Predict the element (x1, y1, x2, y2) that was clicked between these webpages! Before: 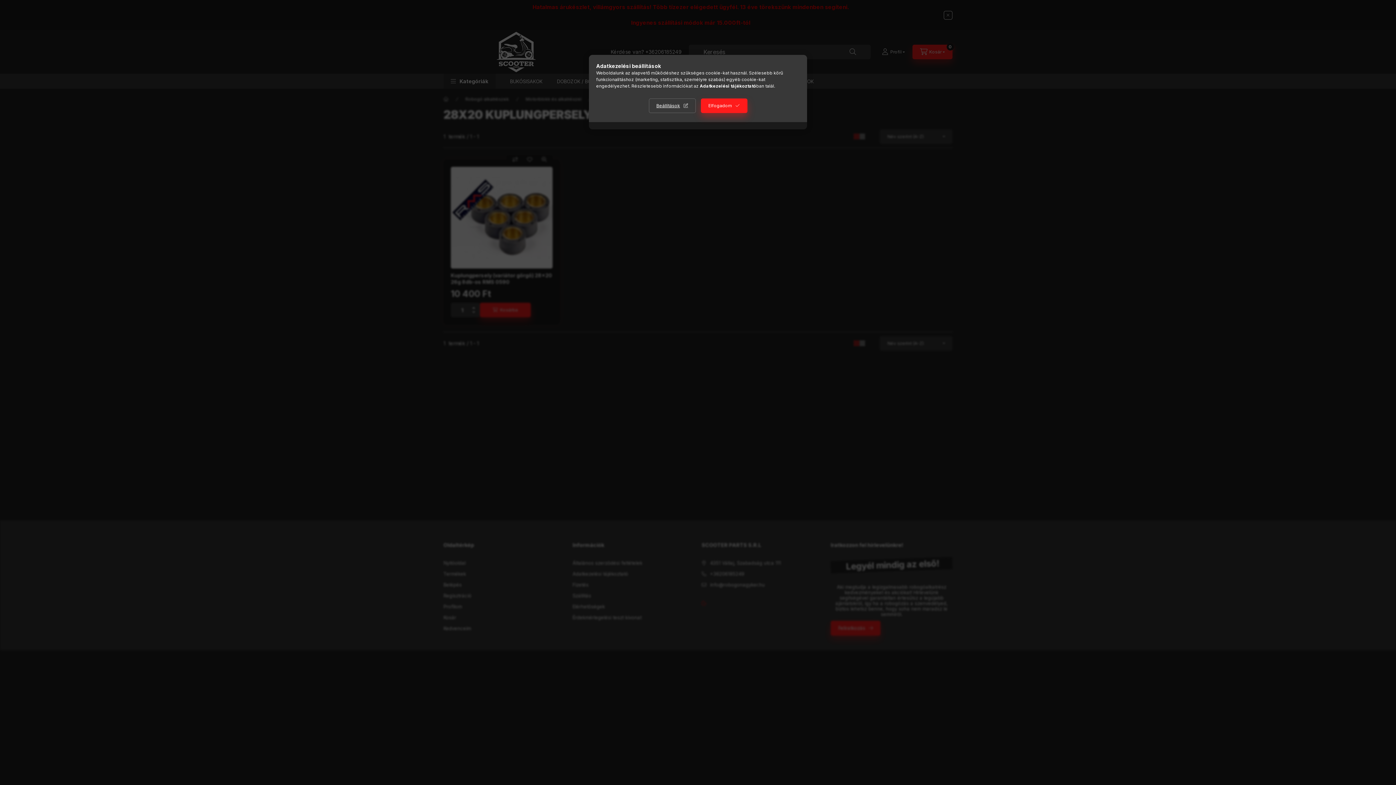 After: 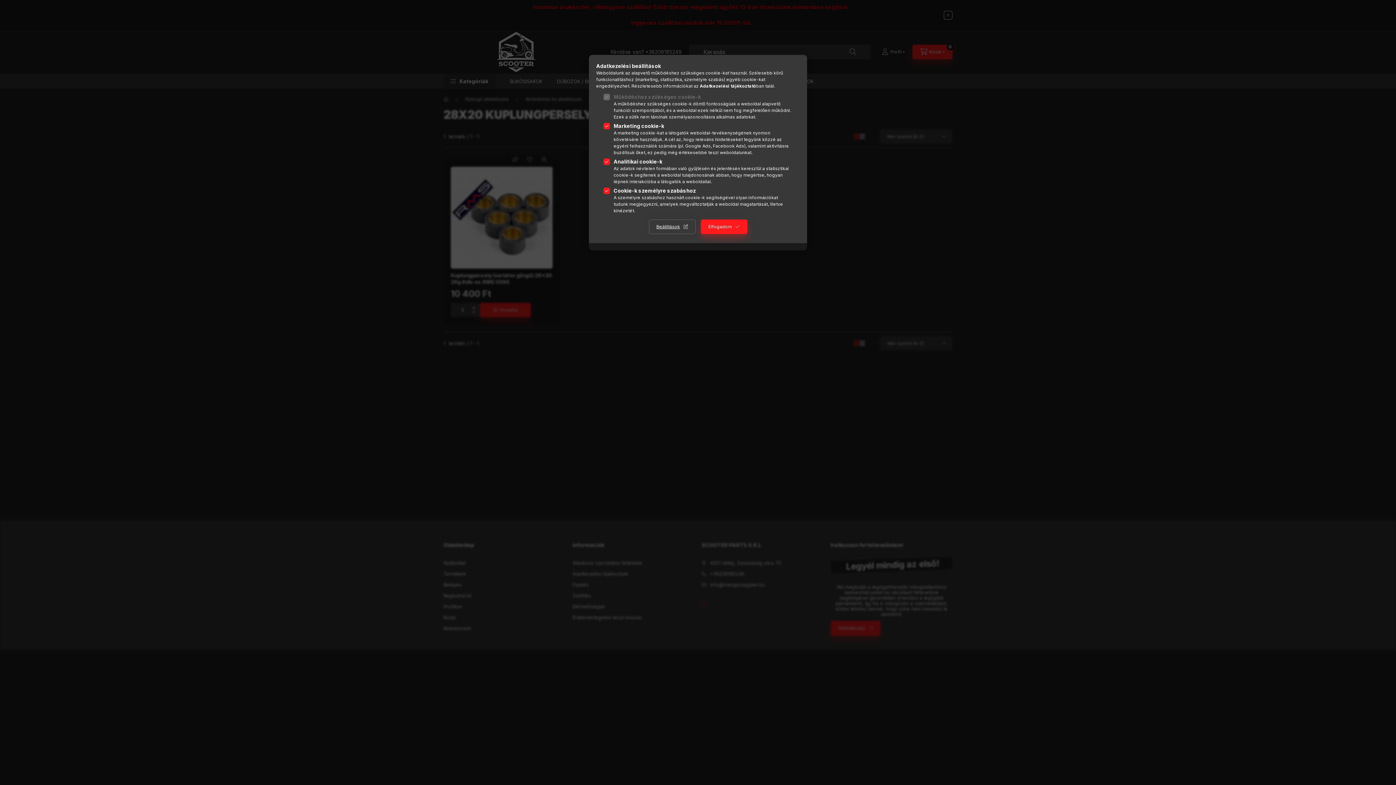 Action: label: Beállítások bbox: (648, 98, 695, 113)